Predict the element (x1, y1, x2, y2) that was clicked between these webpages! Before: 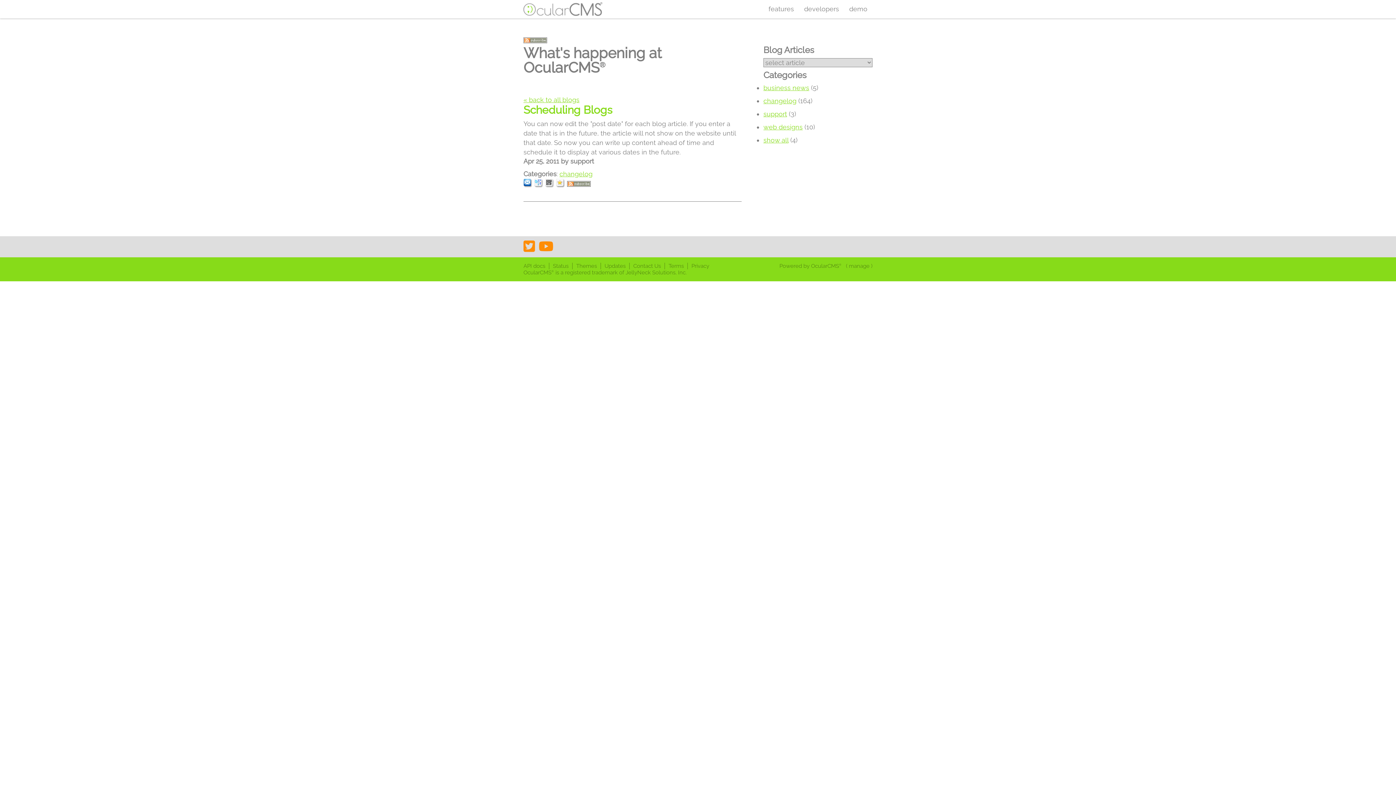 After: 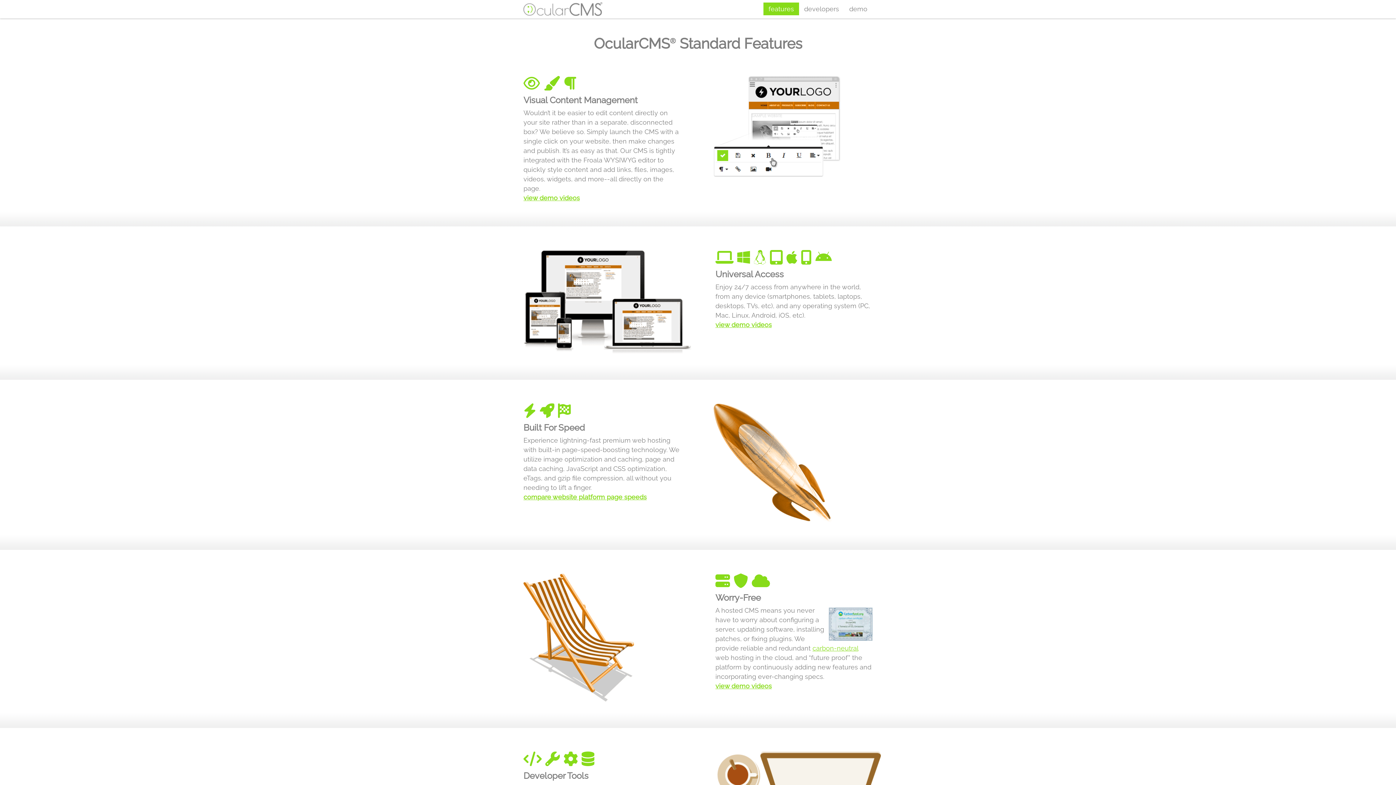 Action: label: features bbox: (763, 2, 799, 15)